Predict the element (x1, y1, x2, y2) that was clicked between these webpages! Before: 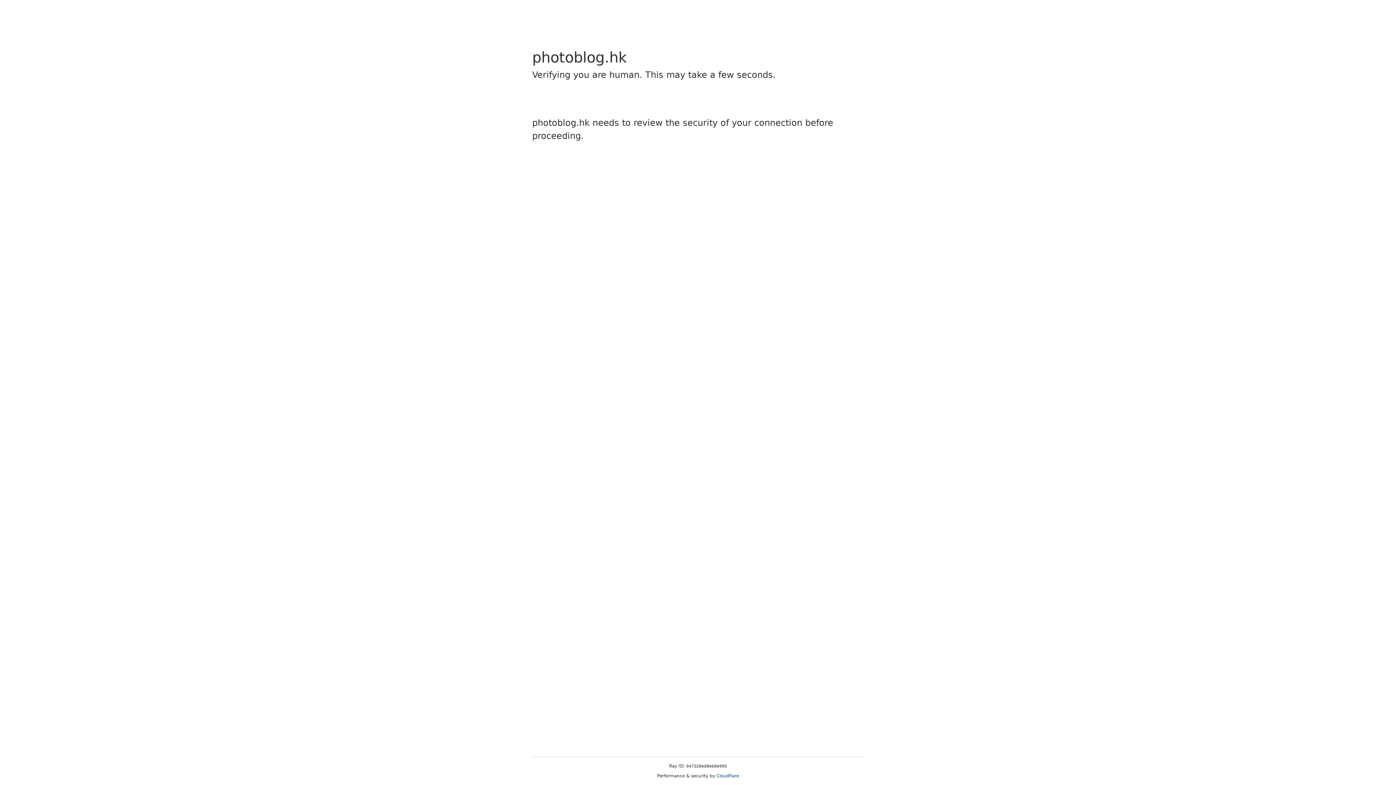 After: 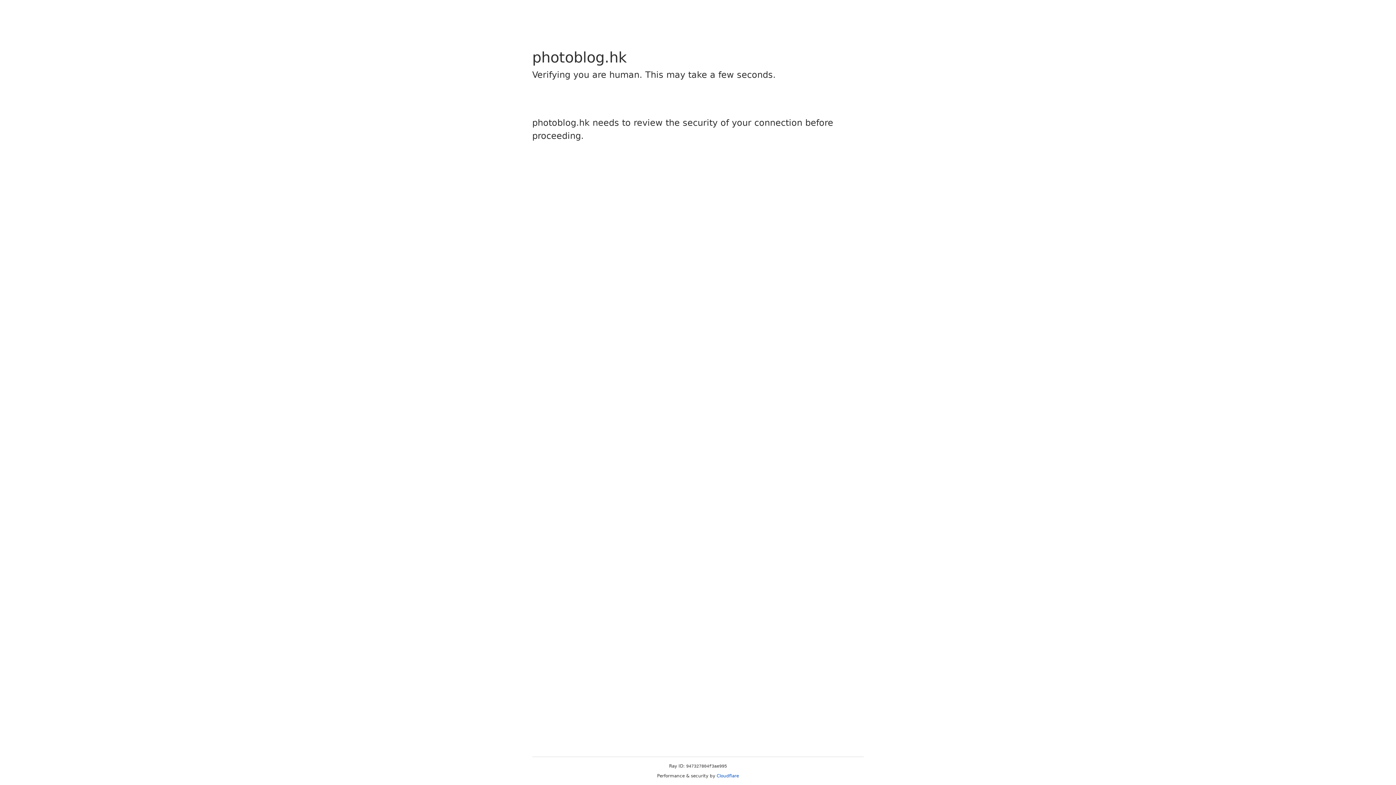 Action: bbox: (716, 773, 739, 778) label: Cloudflare